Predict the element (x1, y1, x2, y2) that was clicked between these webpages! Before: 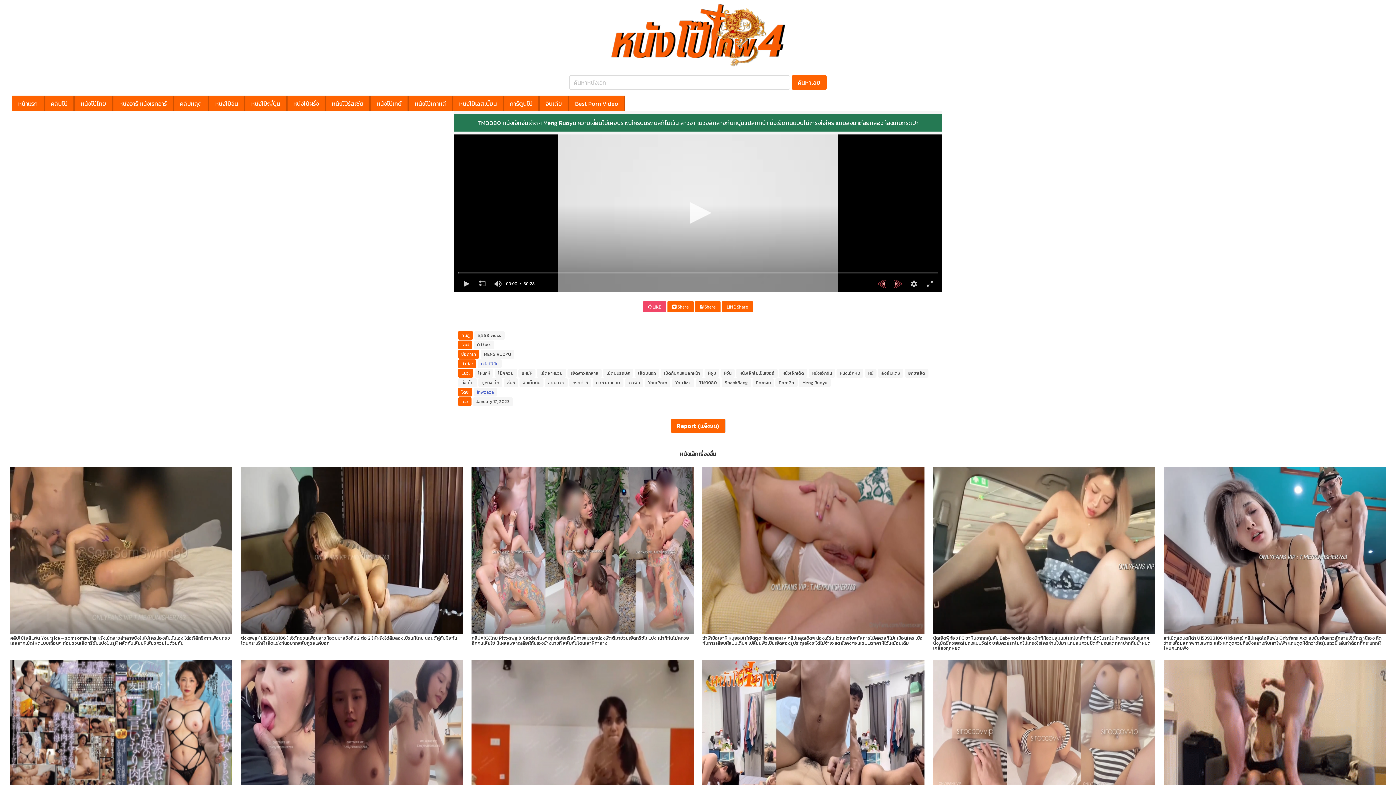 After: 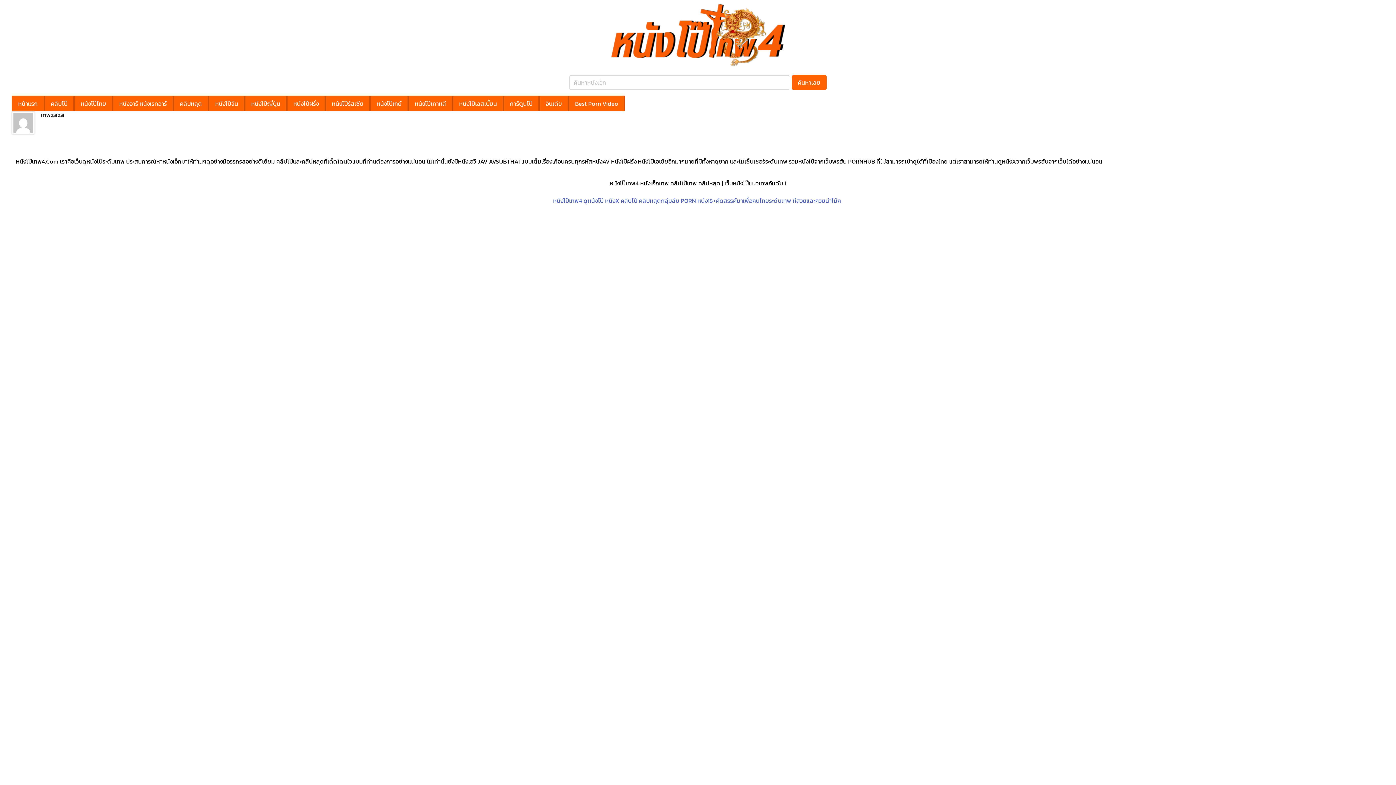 Action: label: inwzaza bbox: (477, 388, 494, 395)